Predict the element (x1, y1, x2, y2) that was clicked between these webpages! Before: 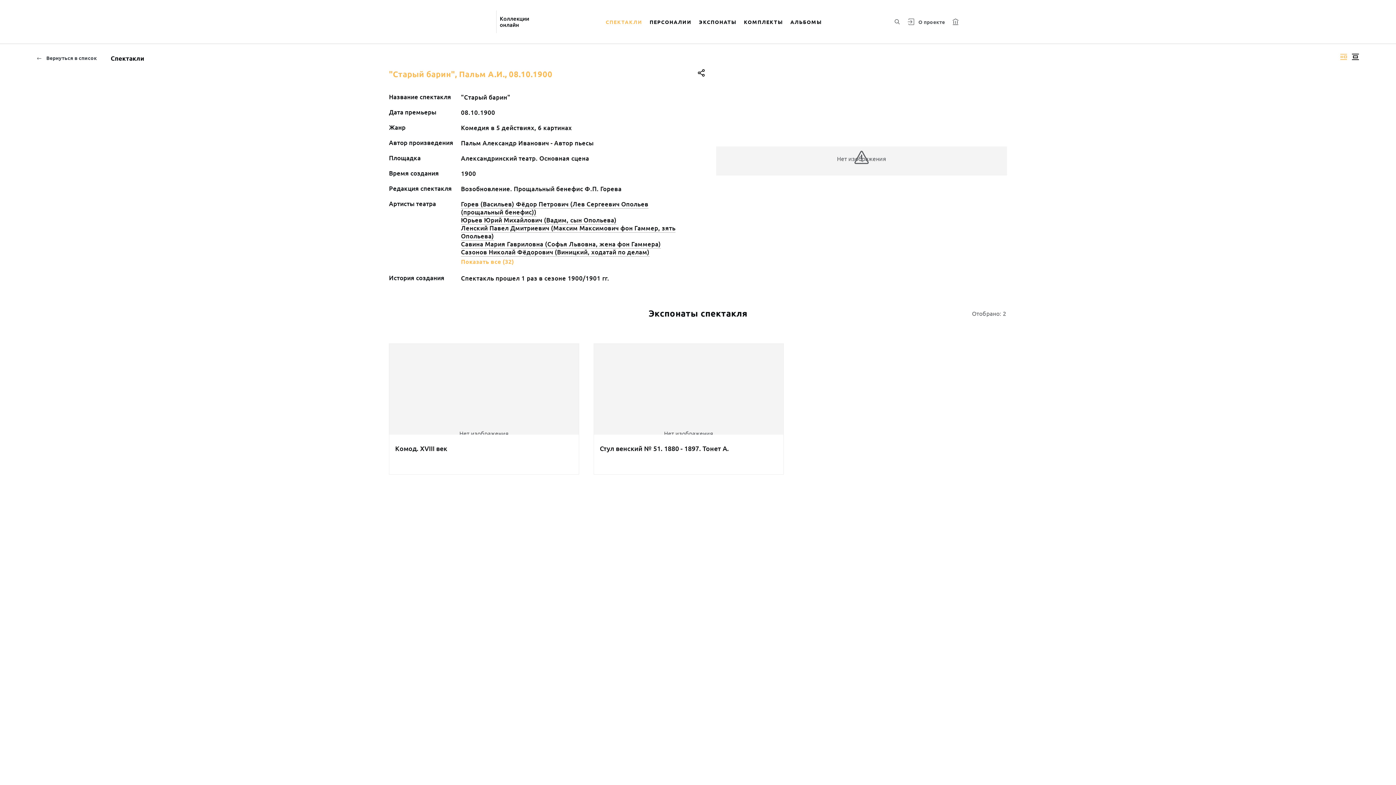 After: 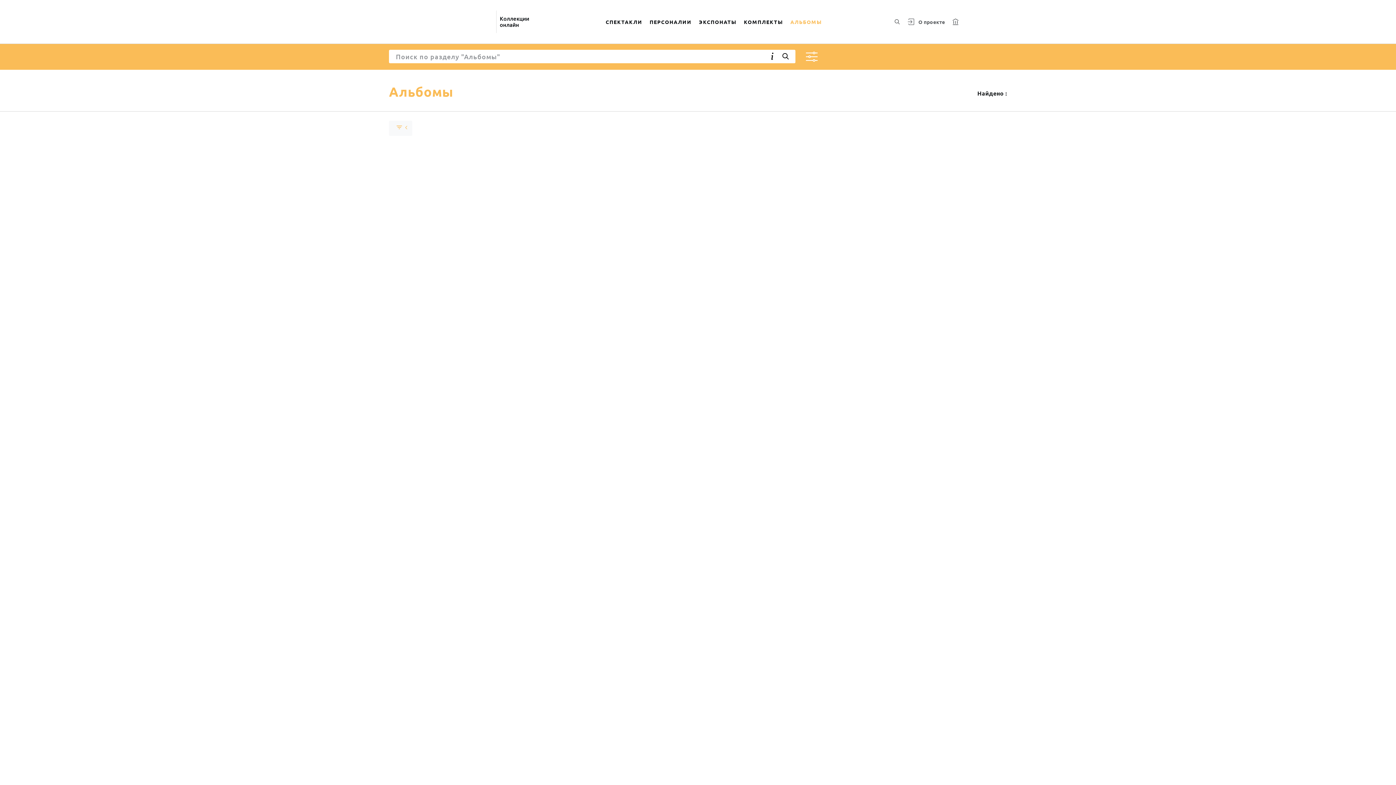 Action: label: АЛЬБОМЫ bbox: (786, 9, 825, 34)